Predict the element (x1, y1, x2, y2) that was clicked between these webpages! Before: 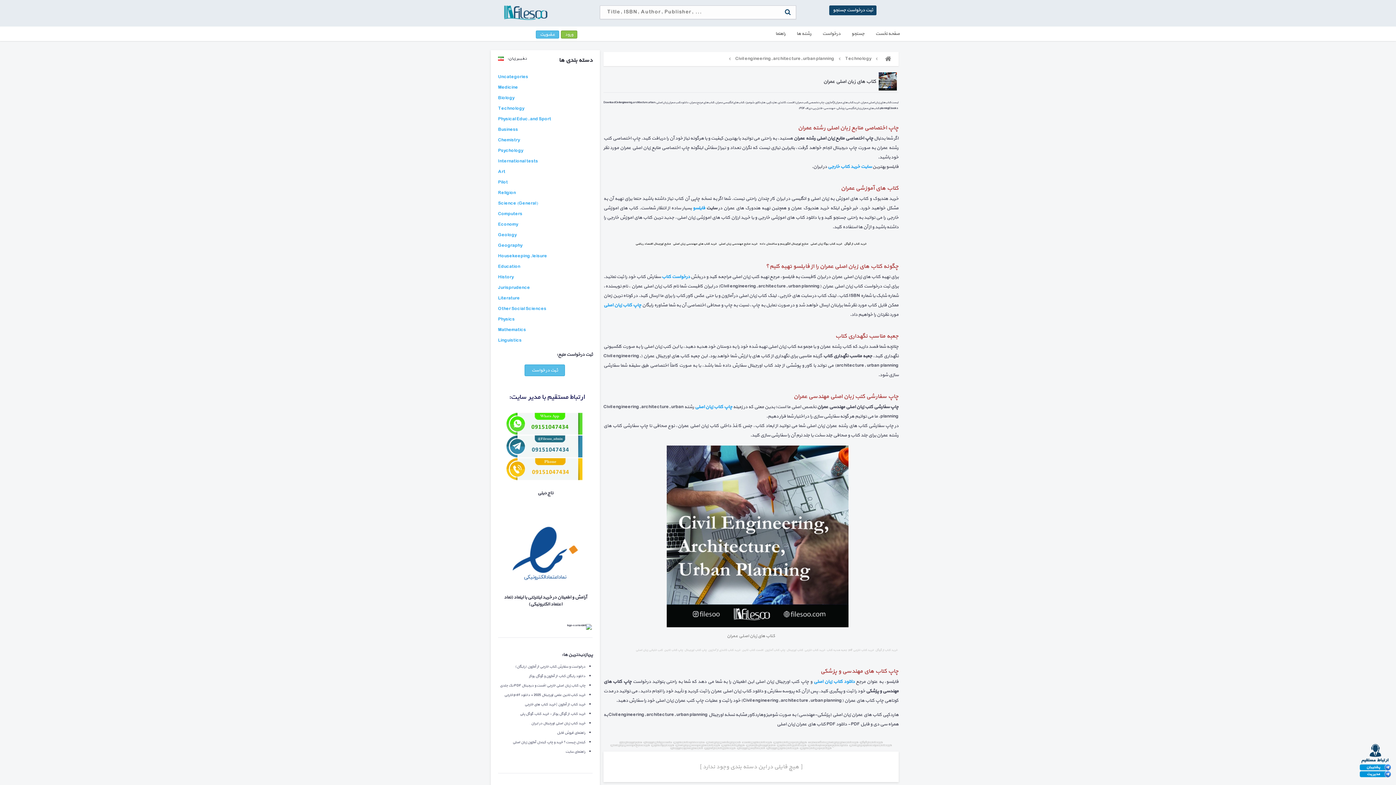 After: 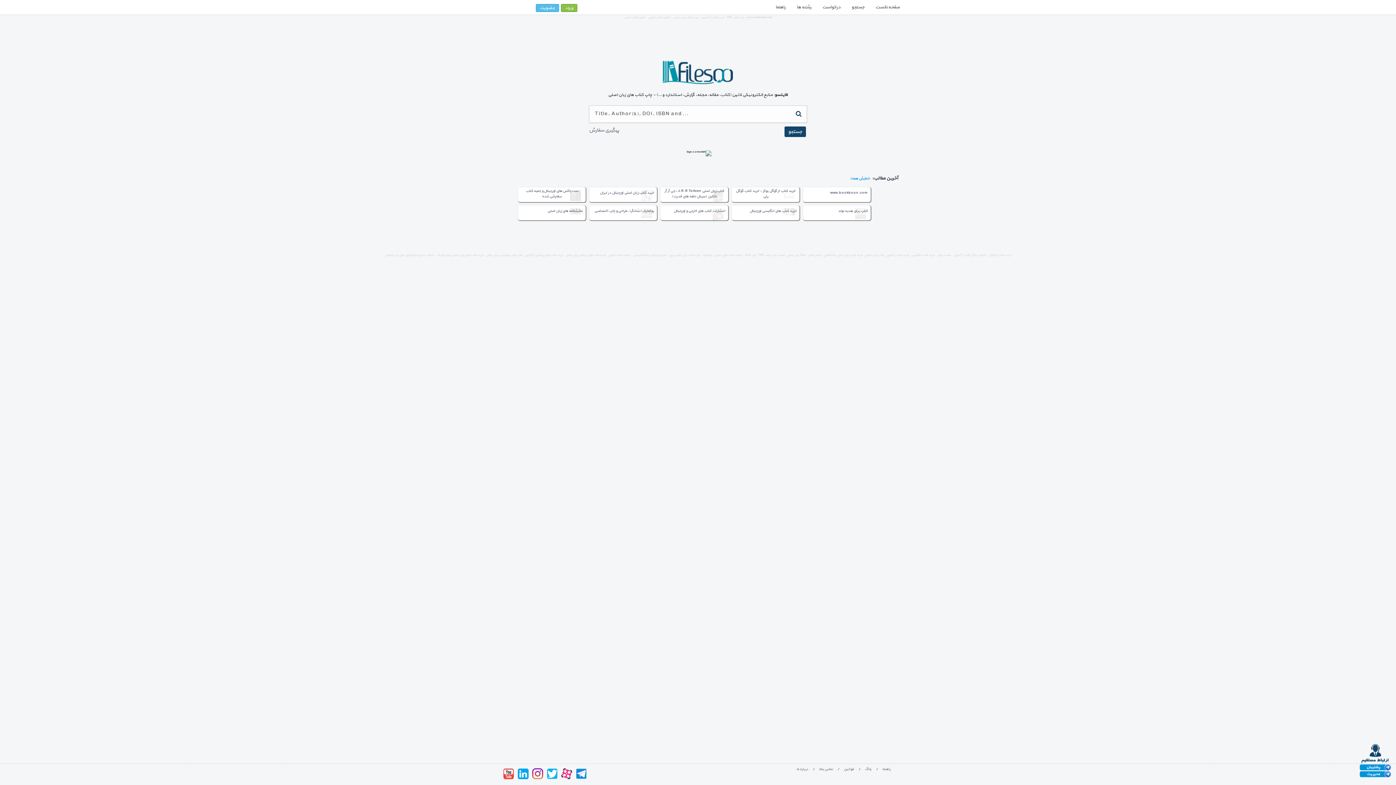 Action: label: صفحه نخست bbox: (870, 26, 905, 41)